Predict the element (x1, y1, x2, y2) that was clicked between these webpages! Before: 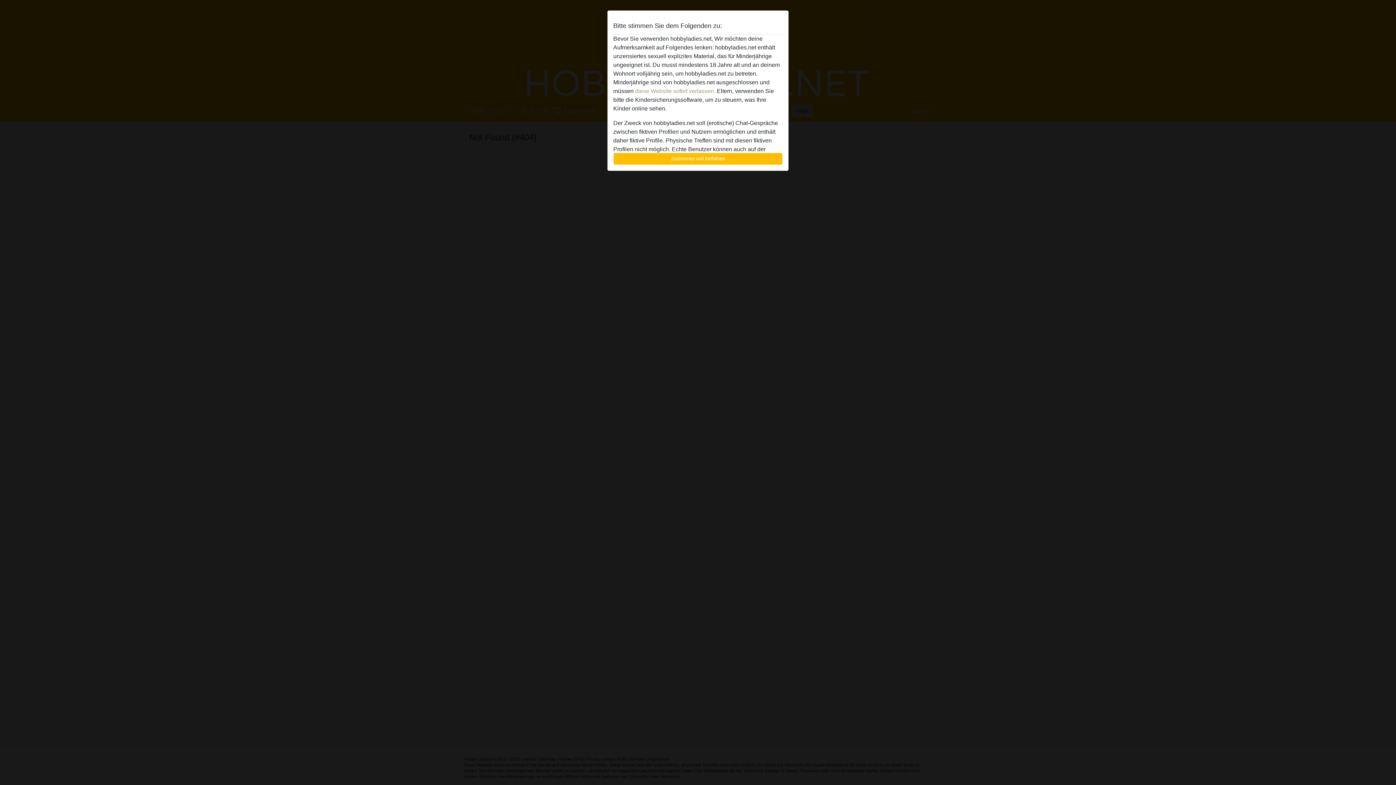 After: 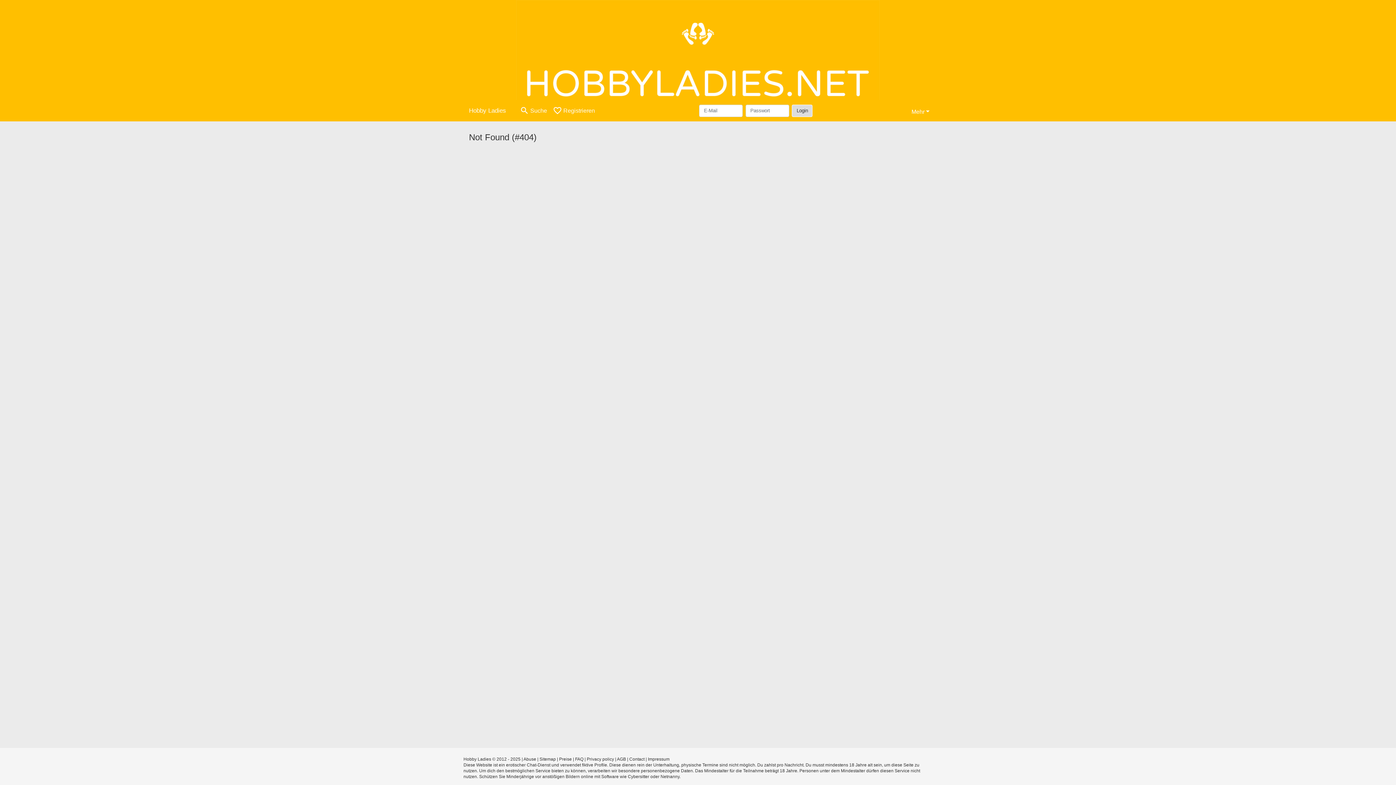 Action: label: Zustimmen und fortfahren bbox: (613, 152, 782, 165)